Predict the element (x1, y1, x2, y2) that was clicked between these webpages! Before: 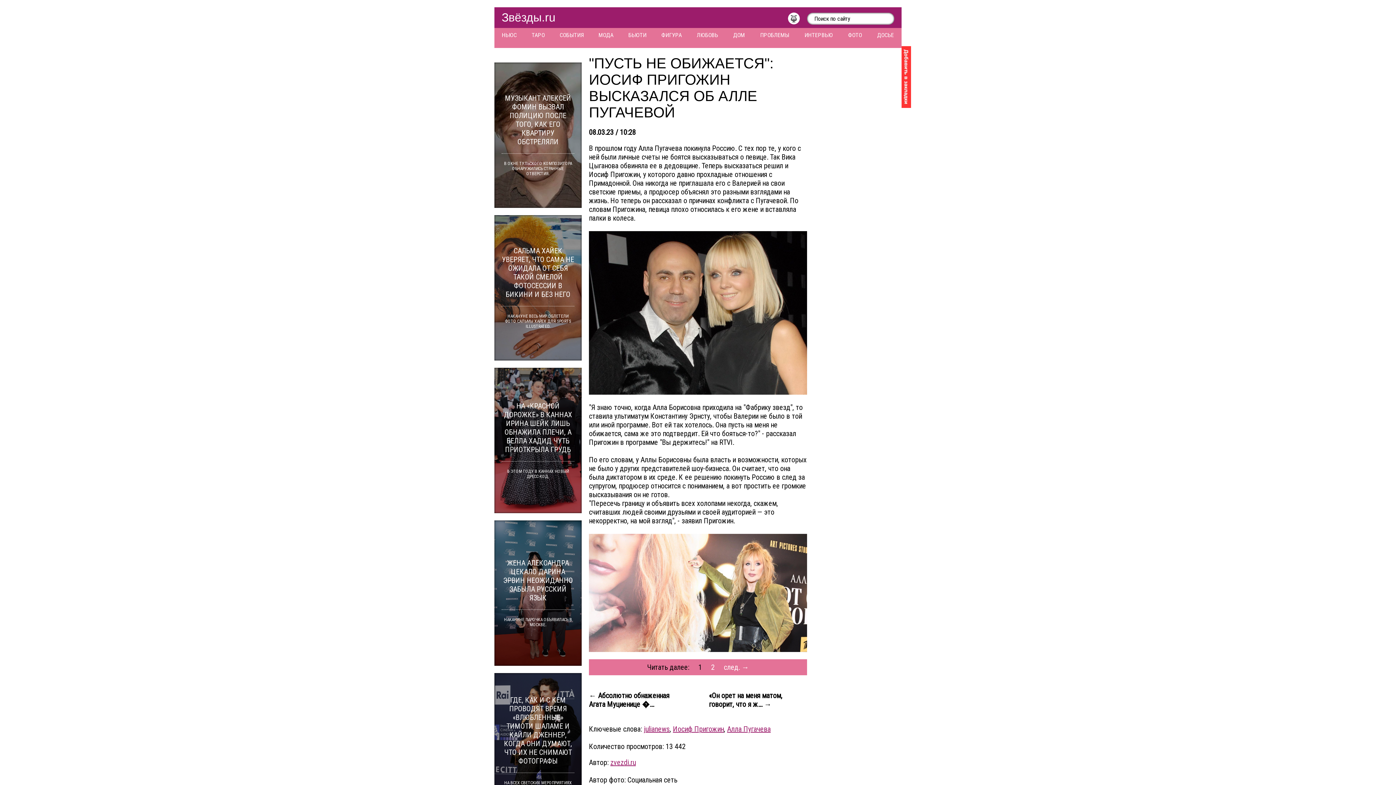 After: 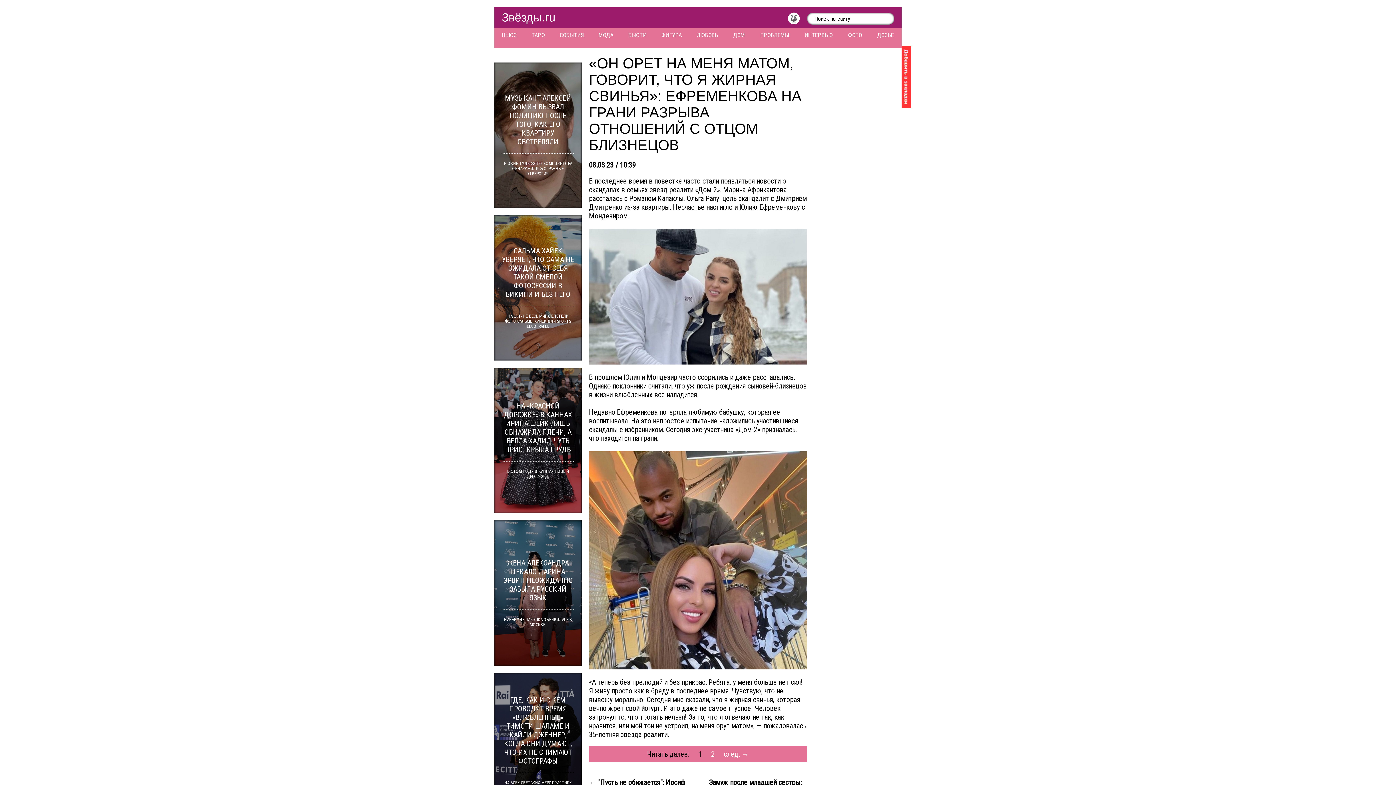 Action: bbox: (709, 691, 782, 709) label: «Он орет на меня матом, говорит, что я ж... →